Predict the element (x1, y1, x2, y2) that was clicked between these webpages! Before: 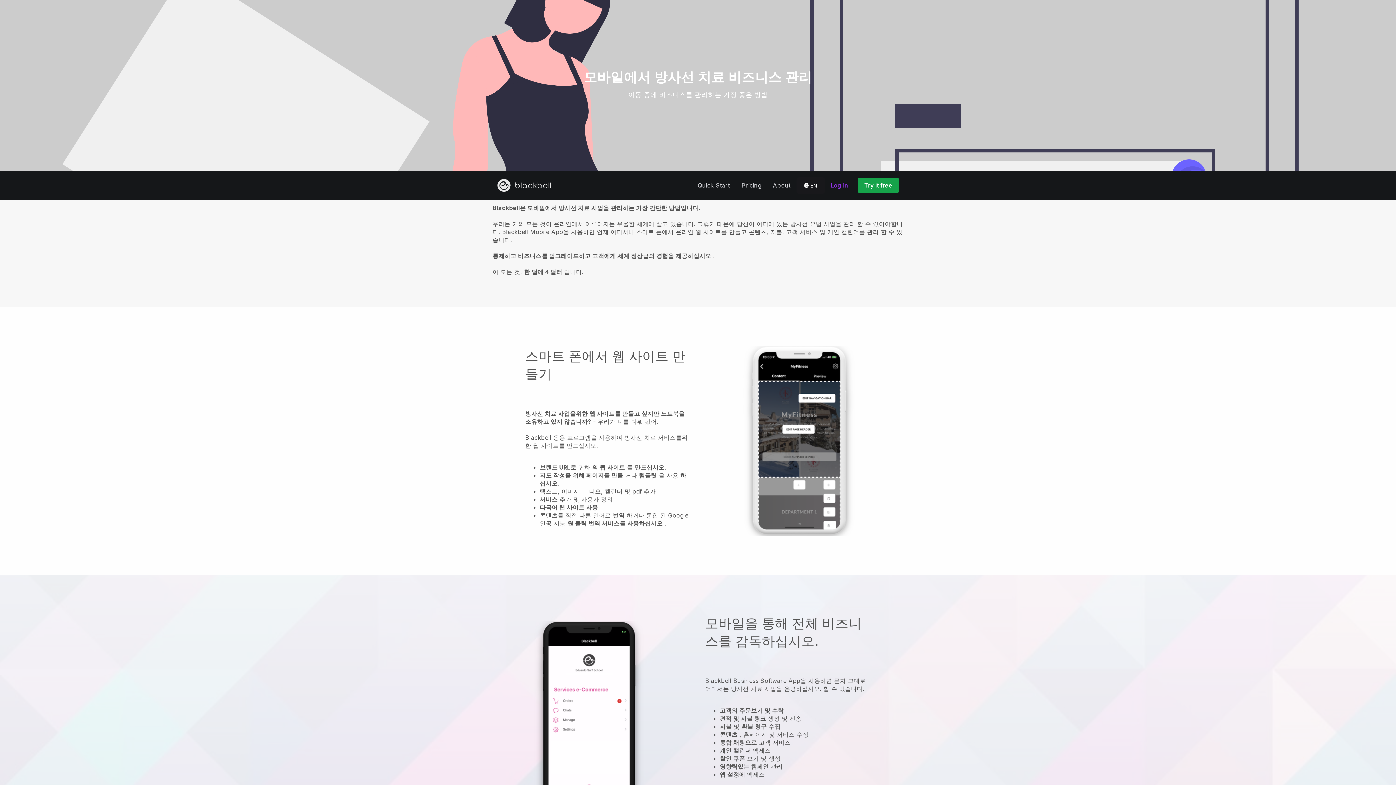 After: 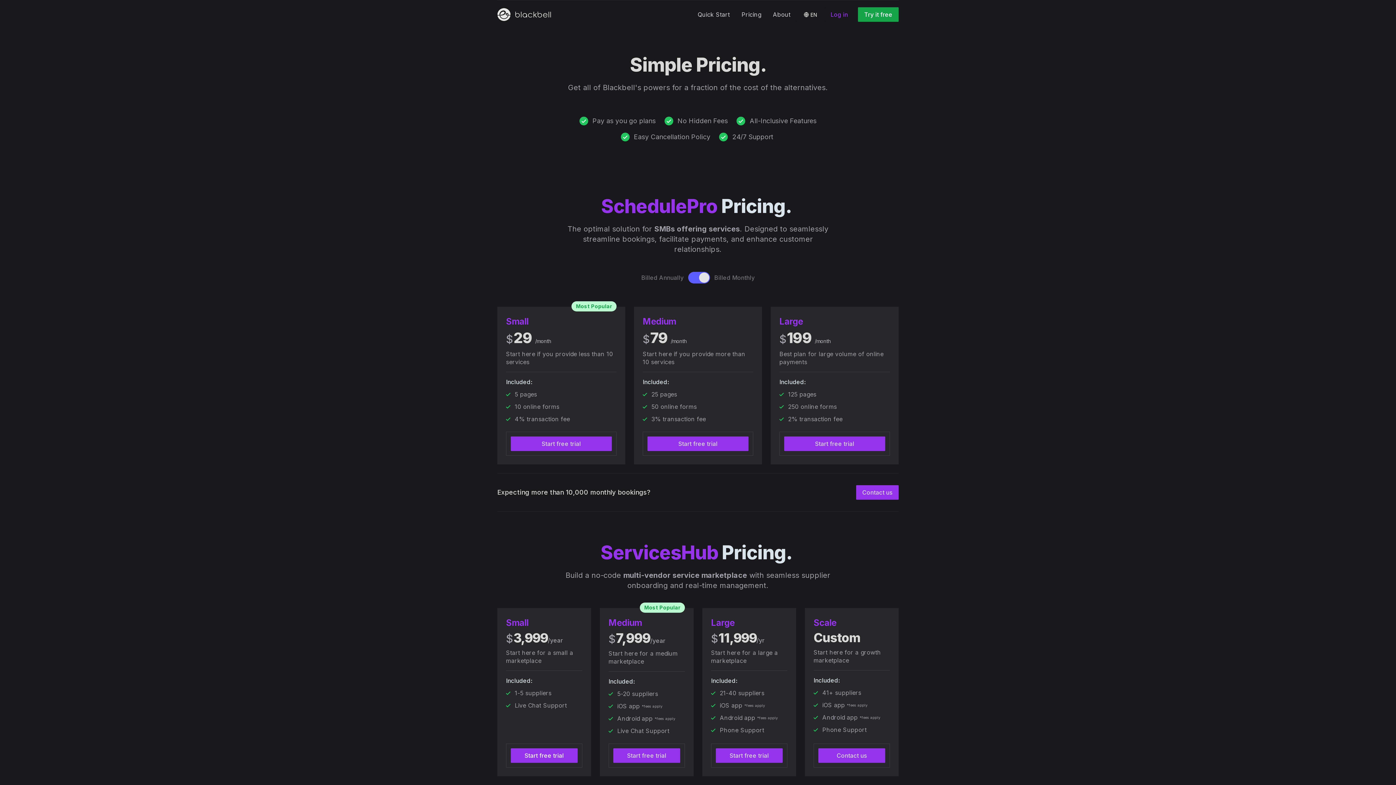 Action: bbox: (735, 178, 767, 192) label: Pricing